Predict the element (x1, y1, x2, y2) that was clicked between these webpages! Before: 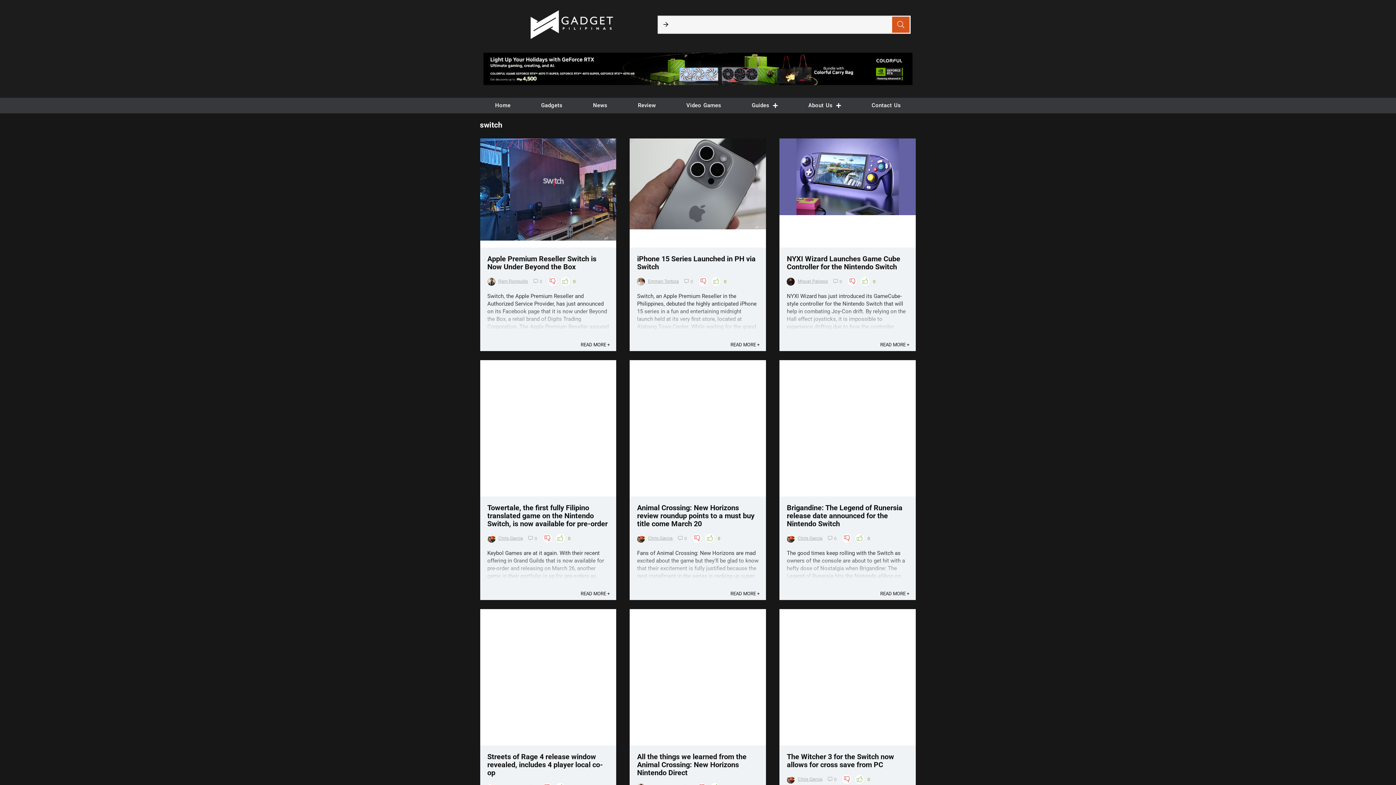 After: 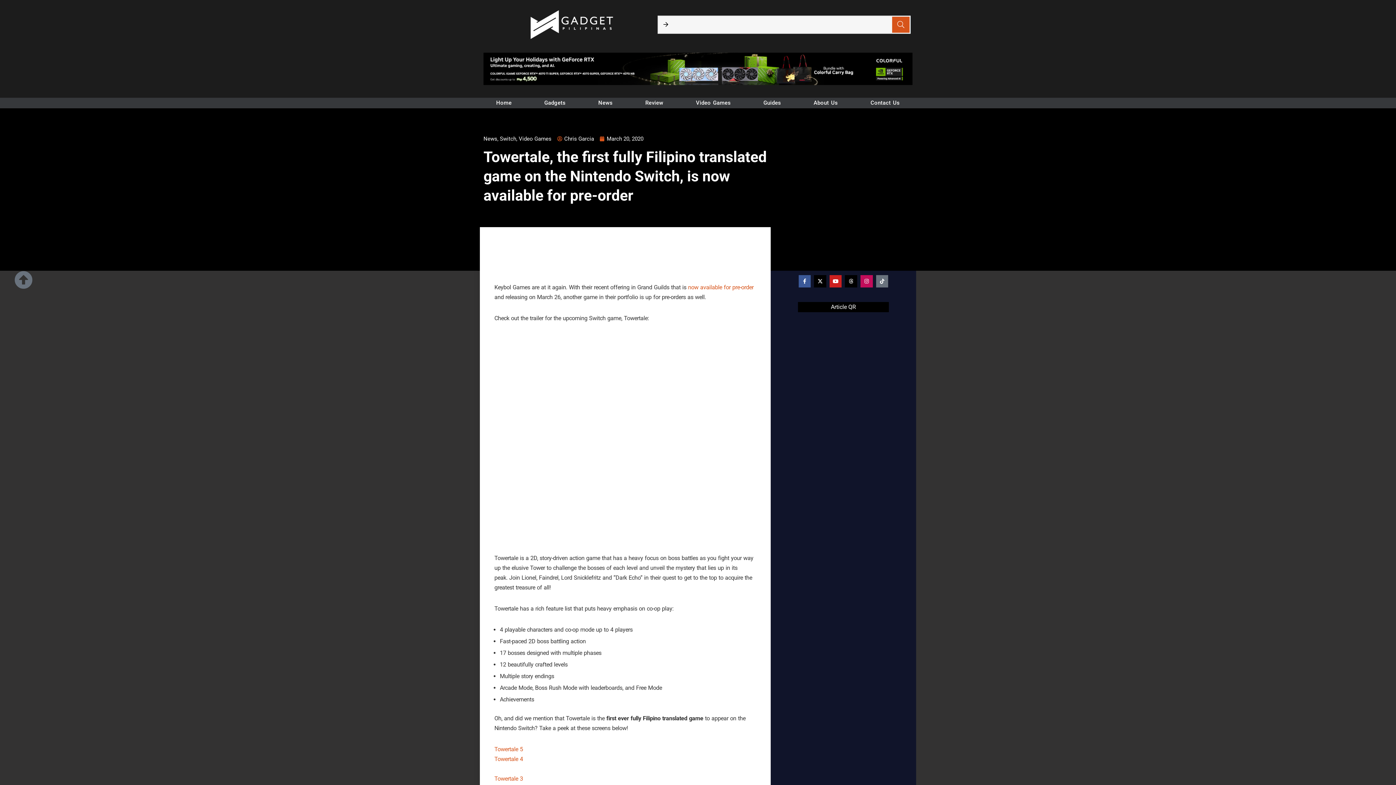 Action: label: READ MORE + bbox: (574, 587, 616, 600)